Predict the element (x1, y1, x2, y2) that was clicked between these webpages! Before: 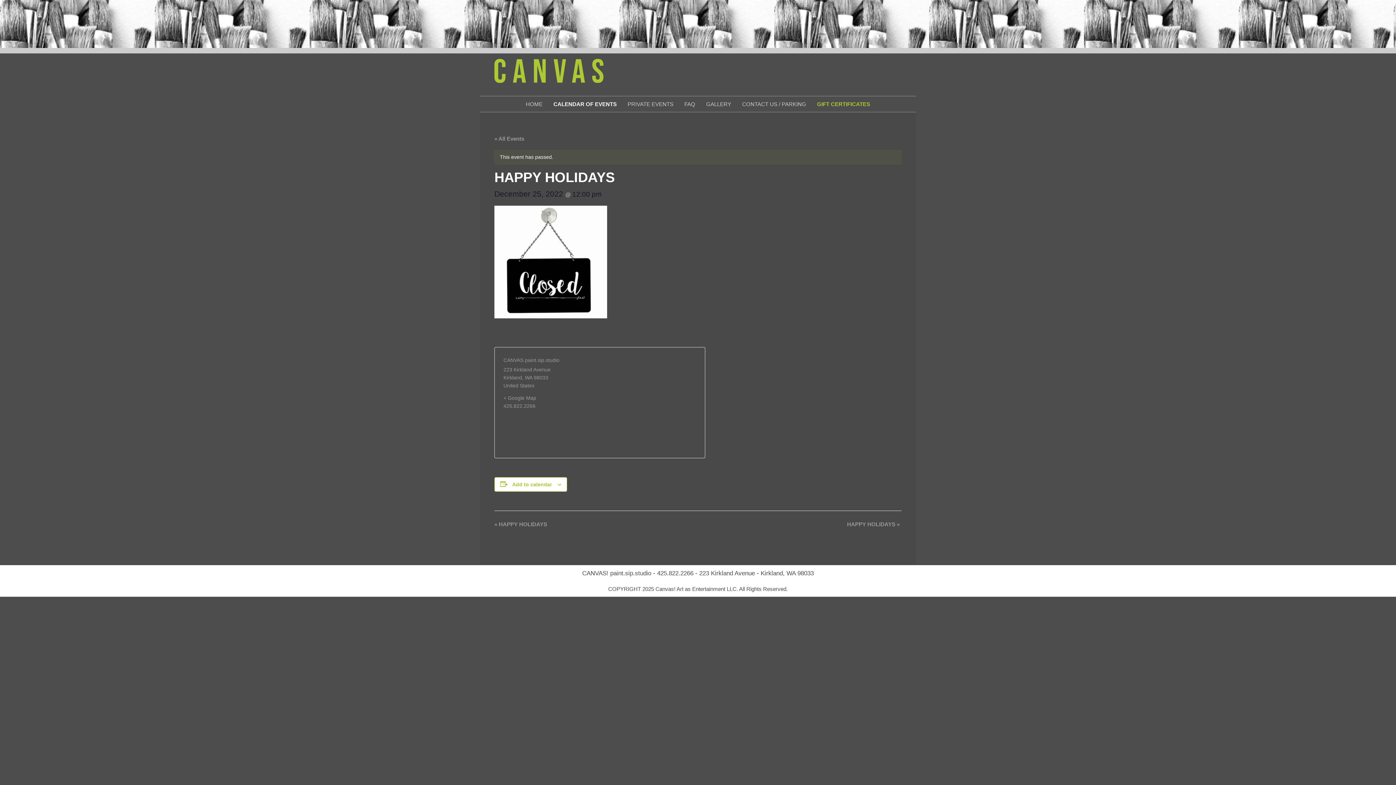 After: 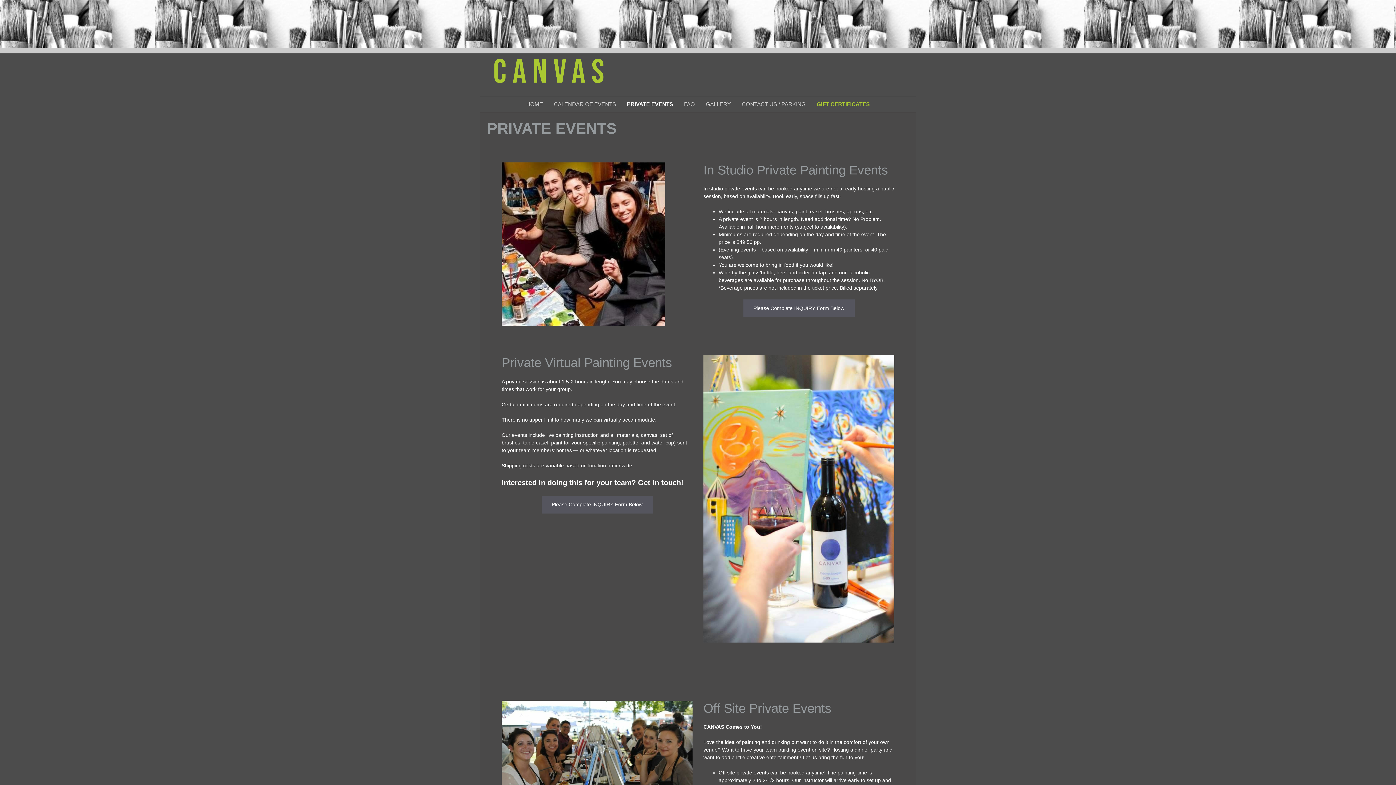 Action: label: PRIVATE EVENTS bbox: (622, 96, 679, 111)